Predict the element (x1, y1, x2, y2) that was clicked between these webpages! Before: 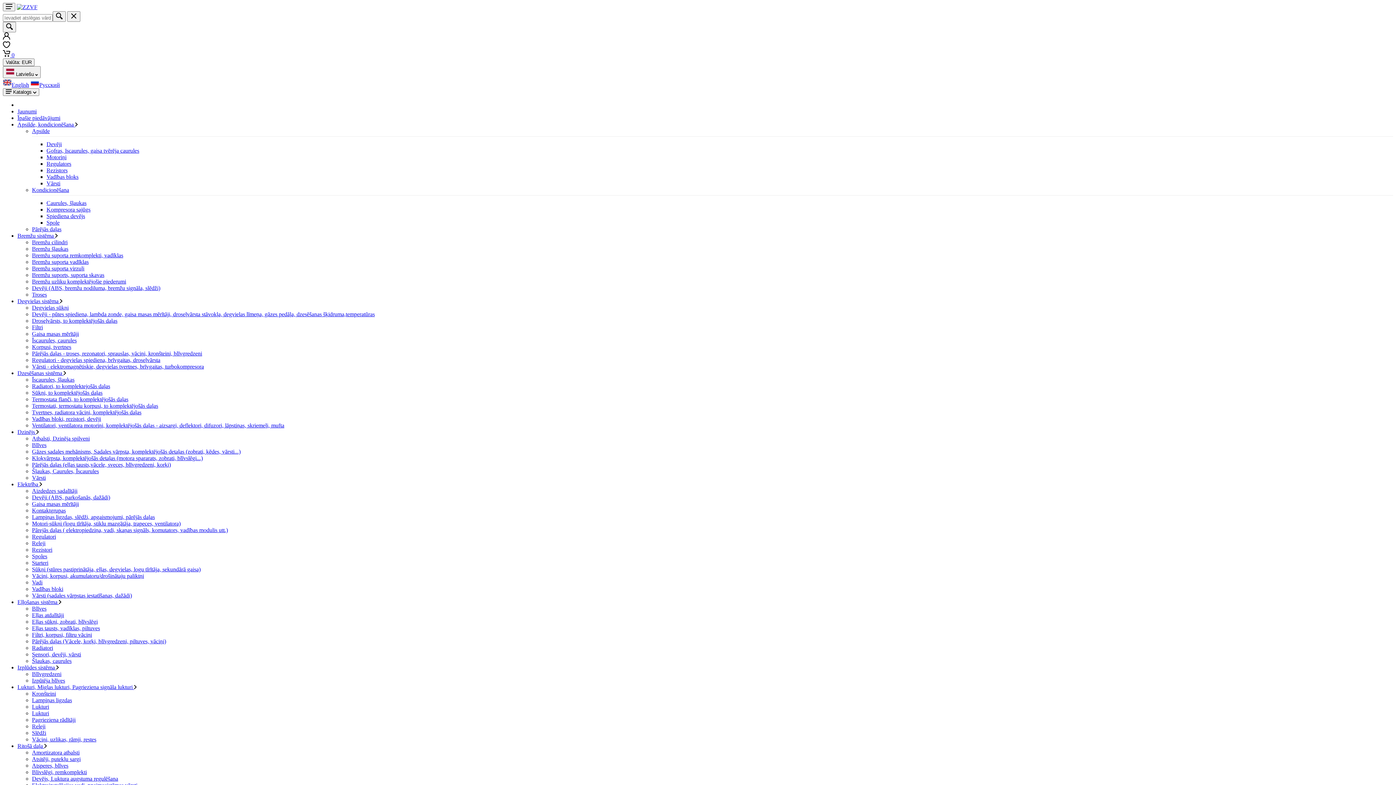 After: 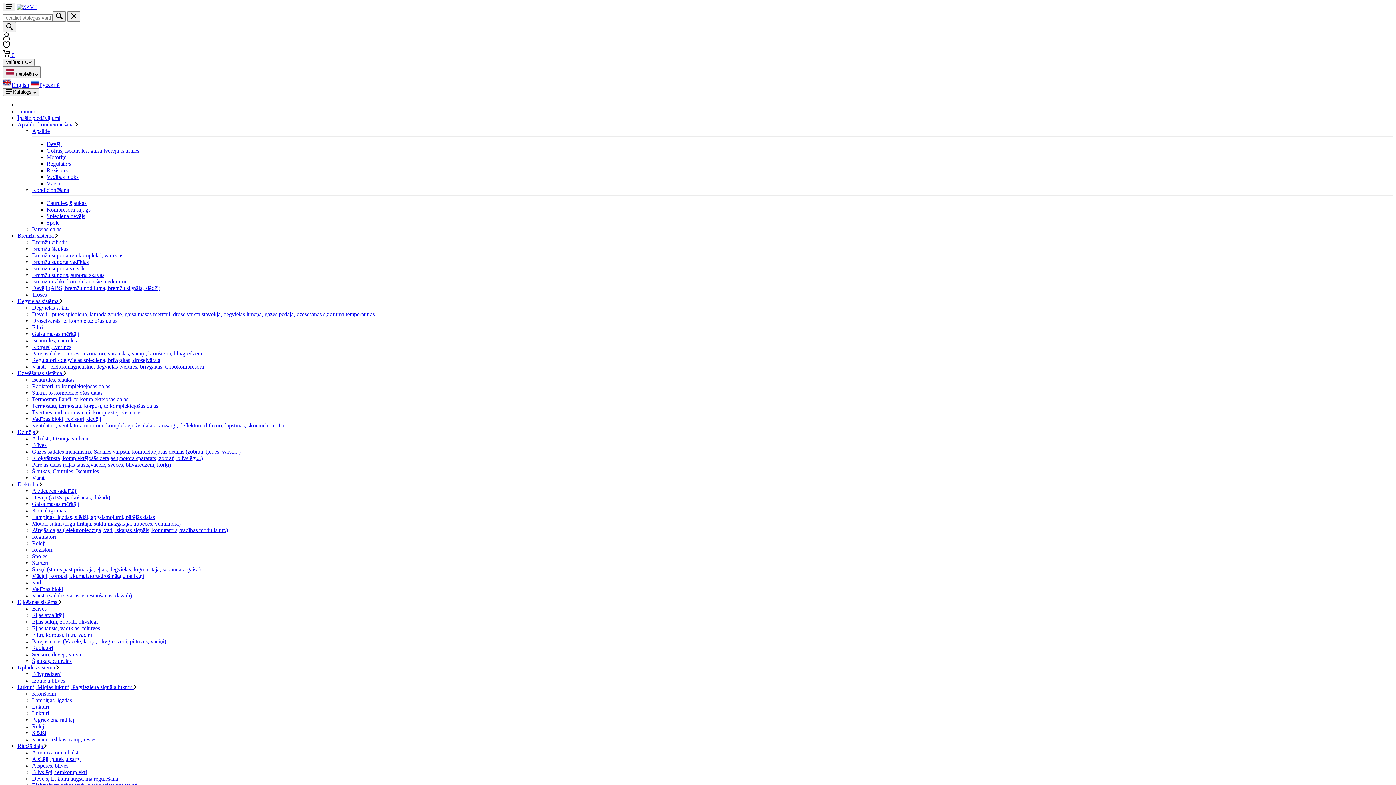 Action: label: Starteri bbox: (32, 560, 48, 566)